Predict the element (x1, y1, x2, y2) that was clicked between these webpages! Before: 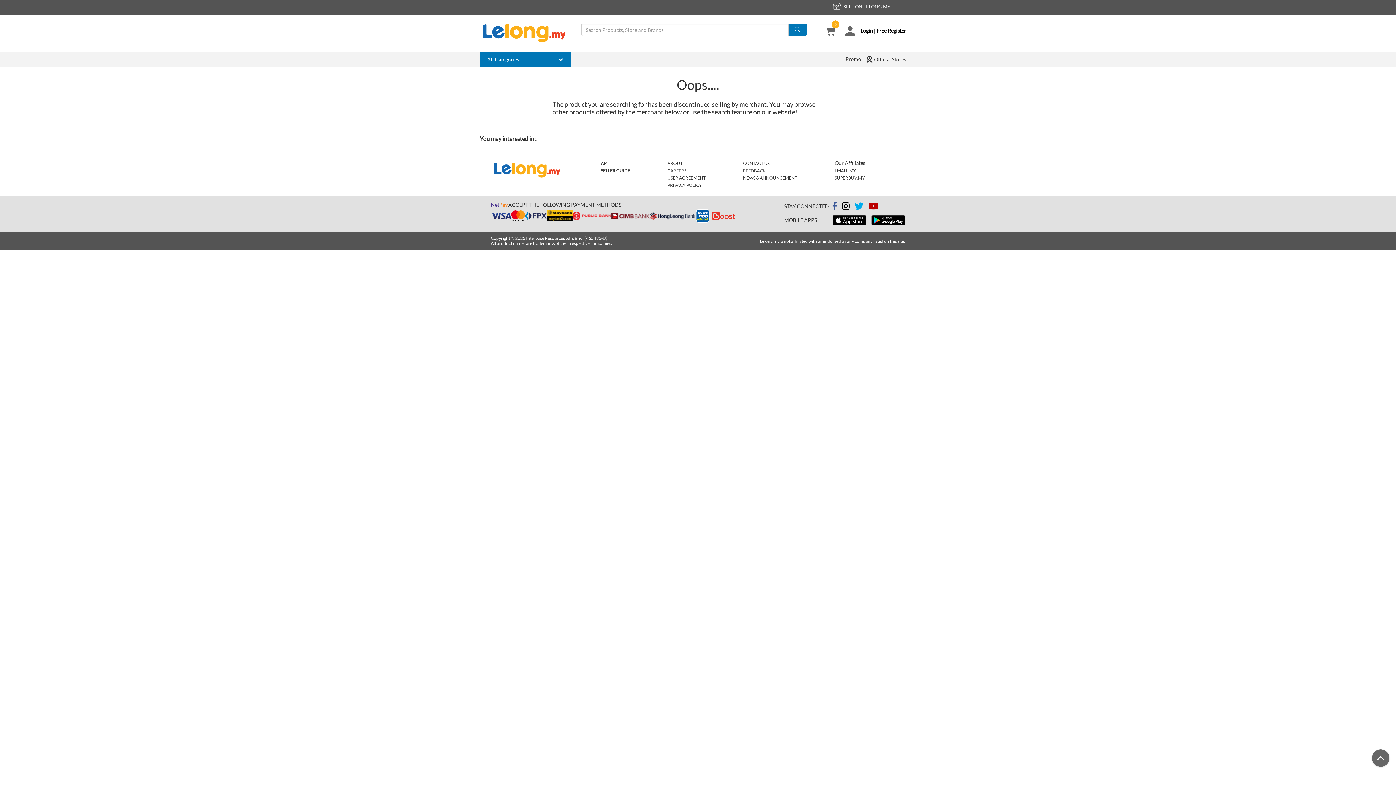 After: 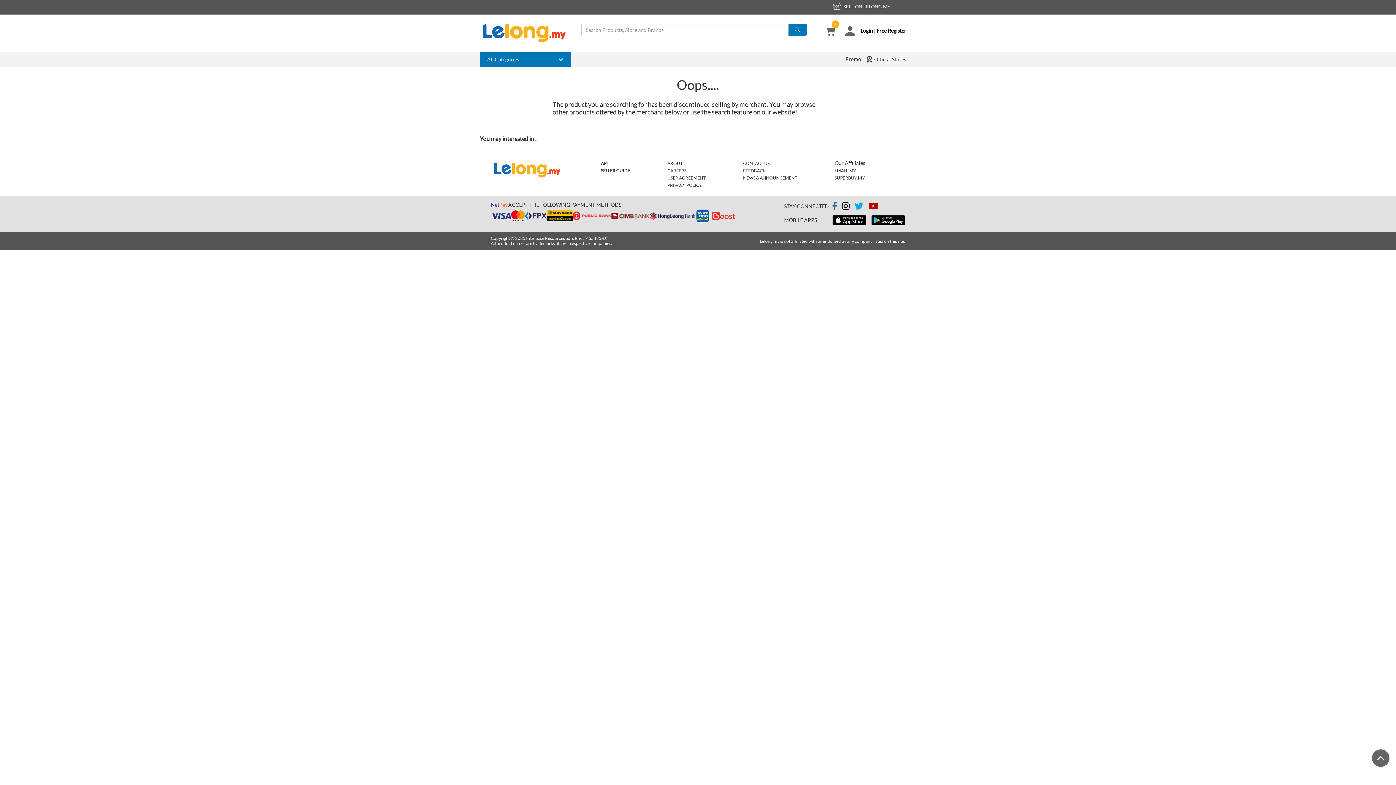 Action: bbox: (743, 175, 797, 180) label: NEWS & ANNOUNCEMENT